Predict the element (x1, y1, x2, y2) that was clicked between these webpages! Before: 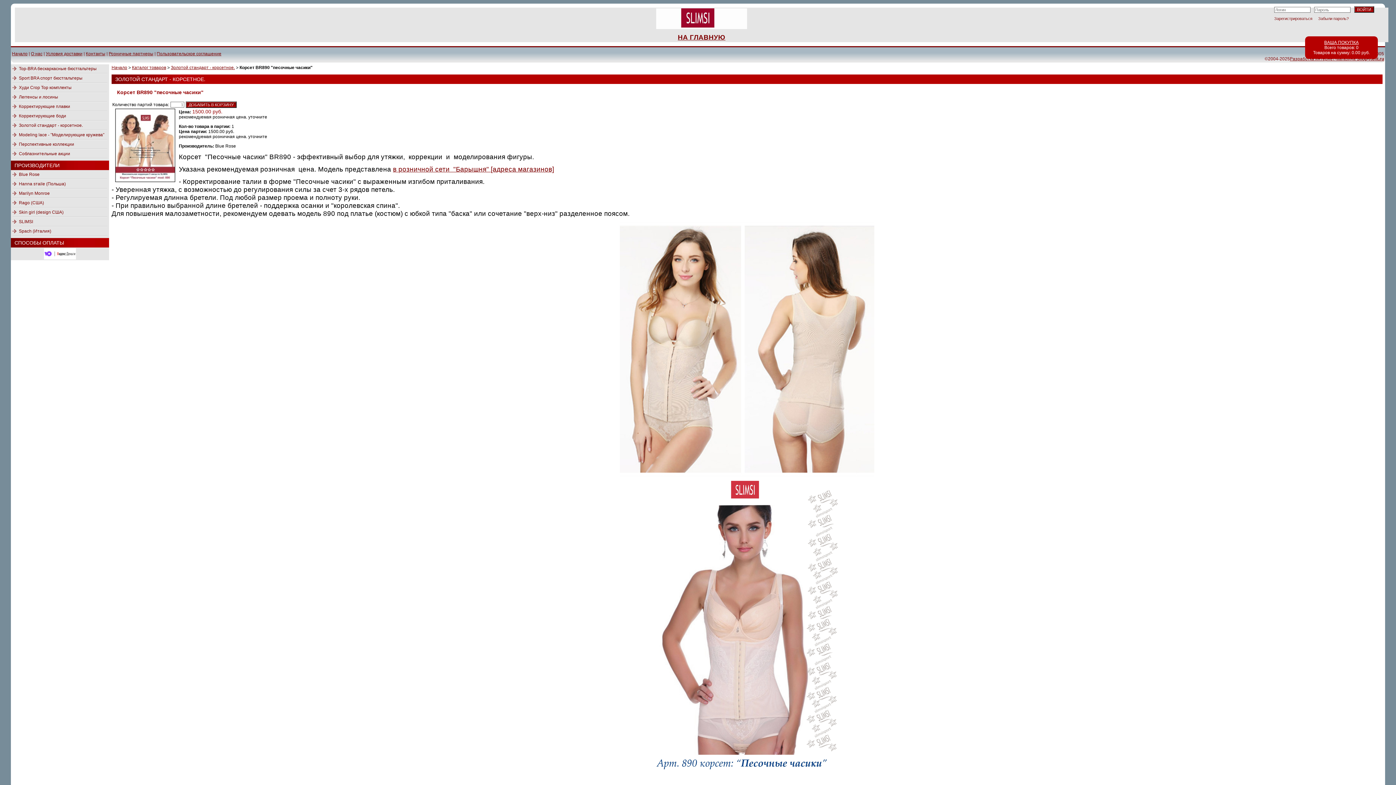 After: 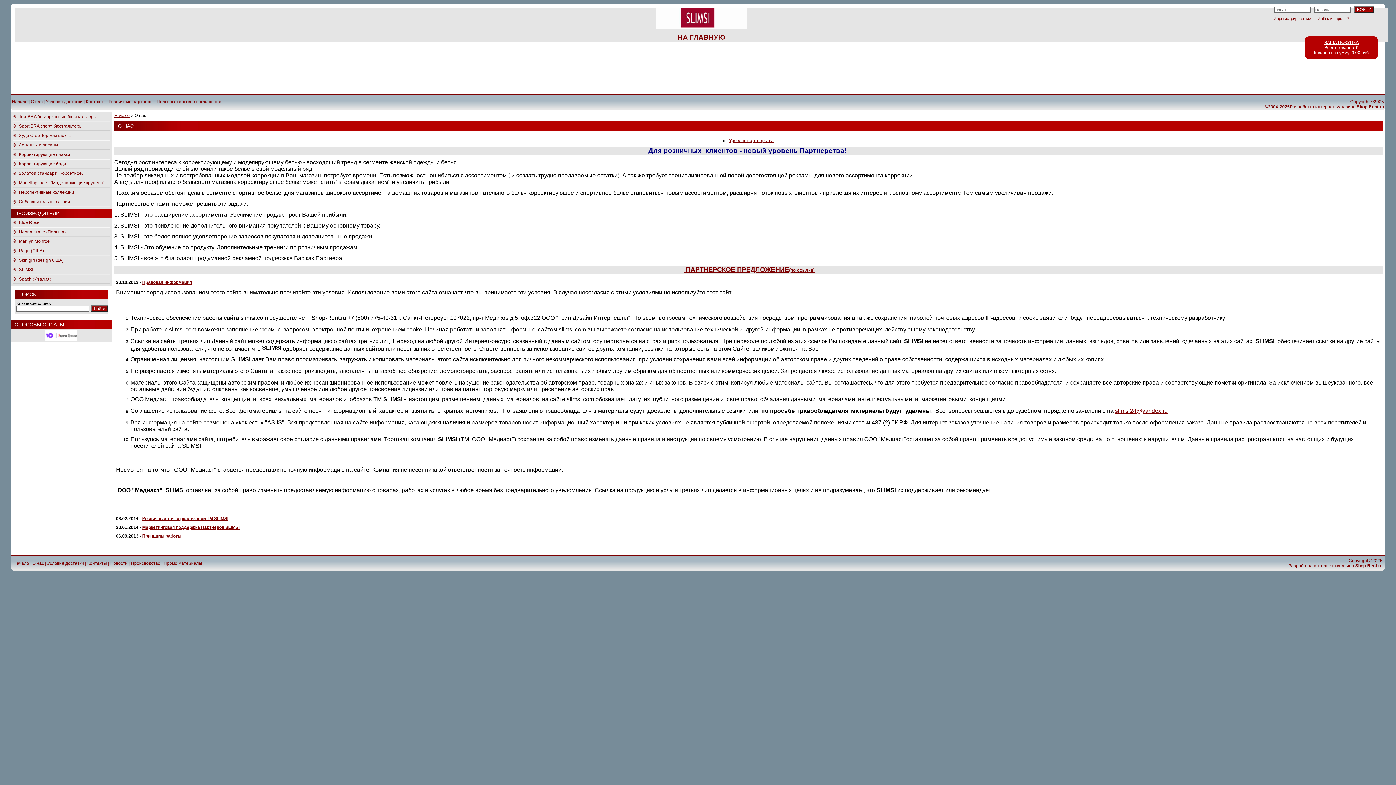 Action: bbox: (30, 51, 42, 56) label: О нас